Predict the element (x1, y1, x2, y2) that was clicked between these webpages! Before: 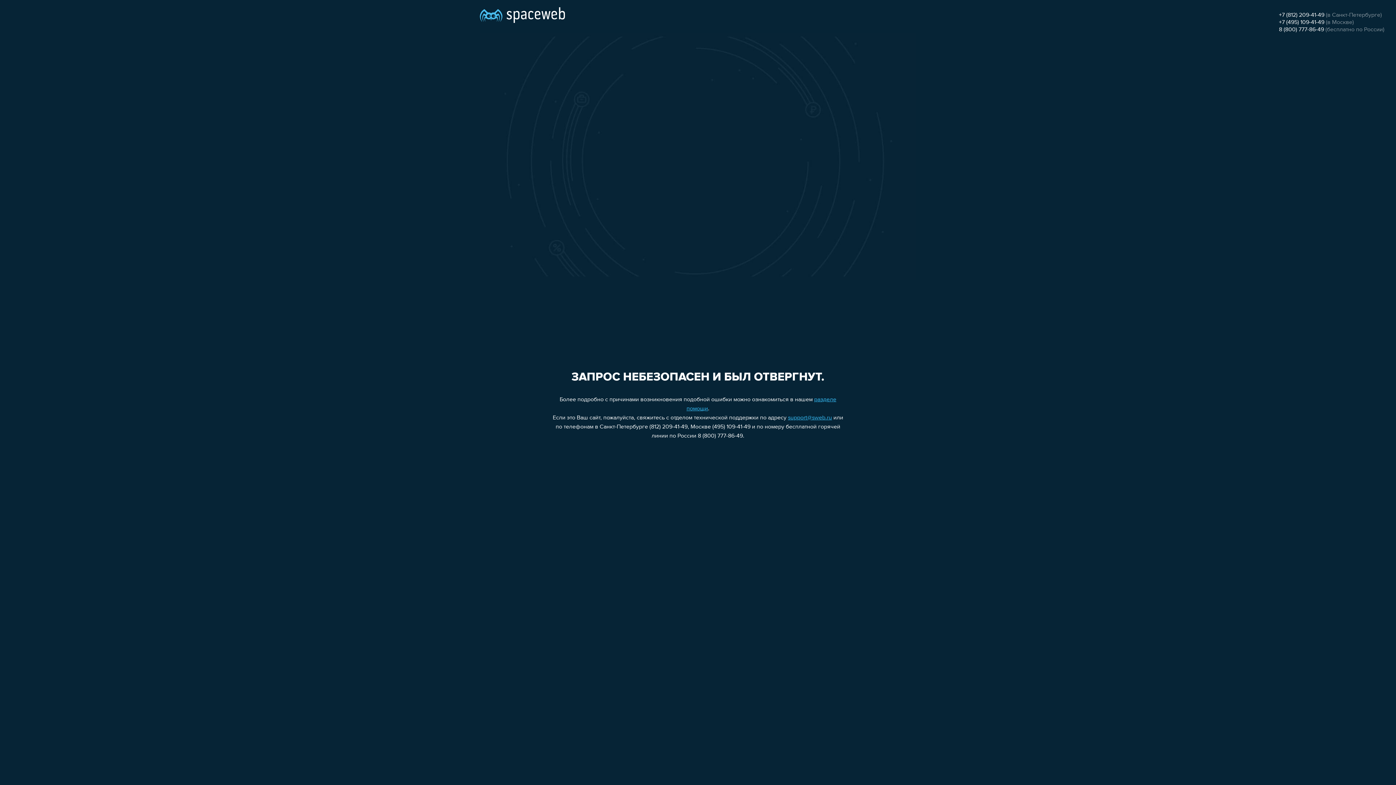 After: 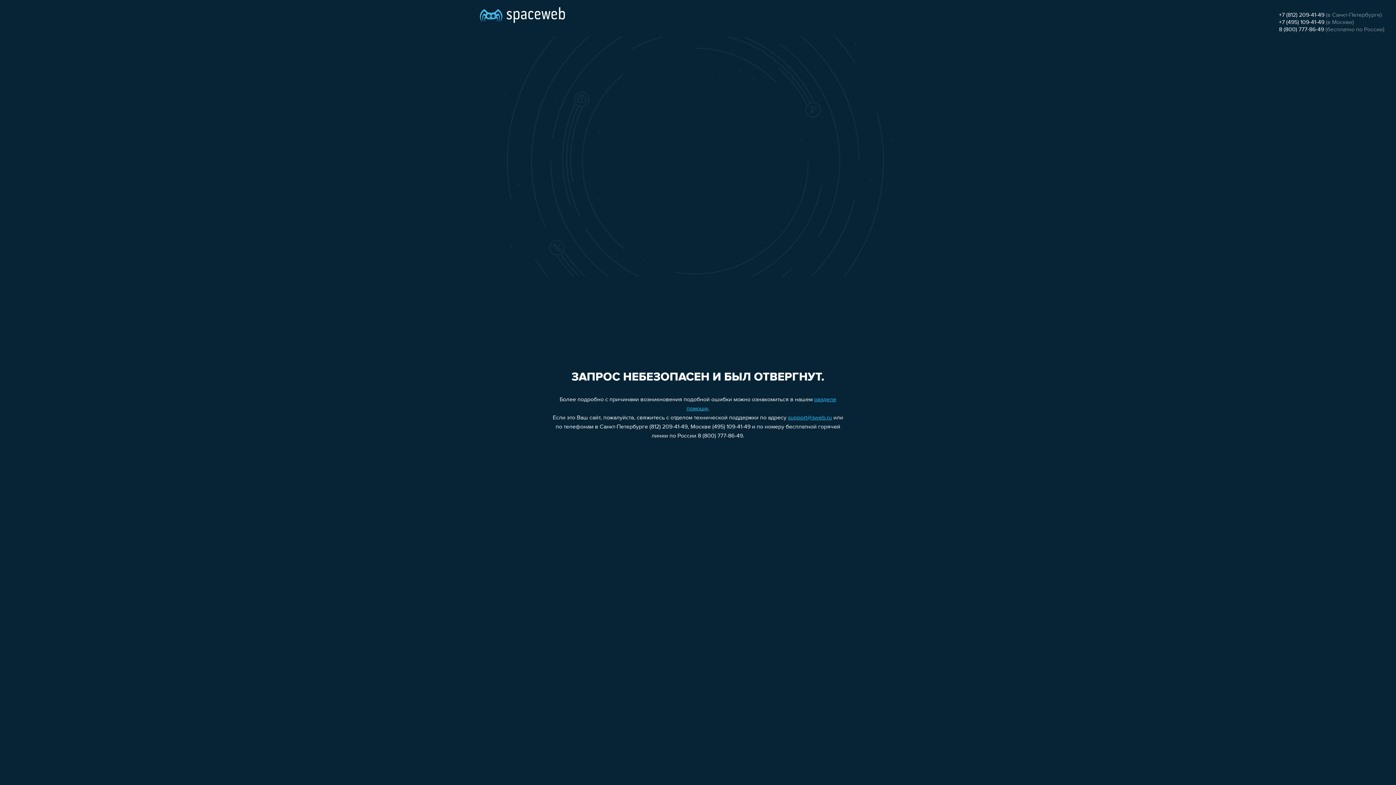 Action: bbox: (788, 415, 832, 421) label: support@sweb.ru